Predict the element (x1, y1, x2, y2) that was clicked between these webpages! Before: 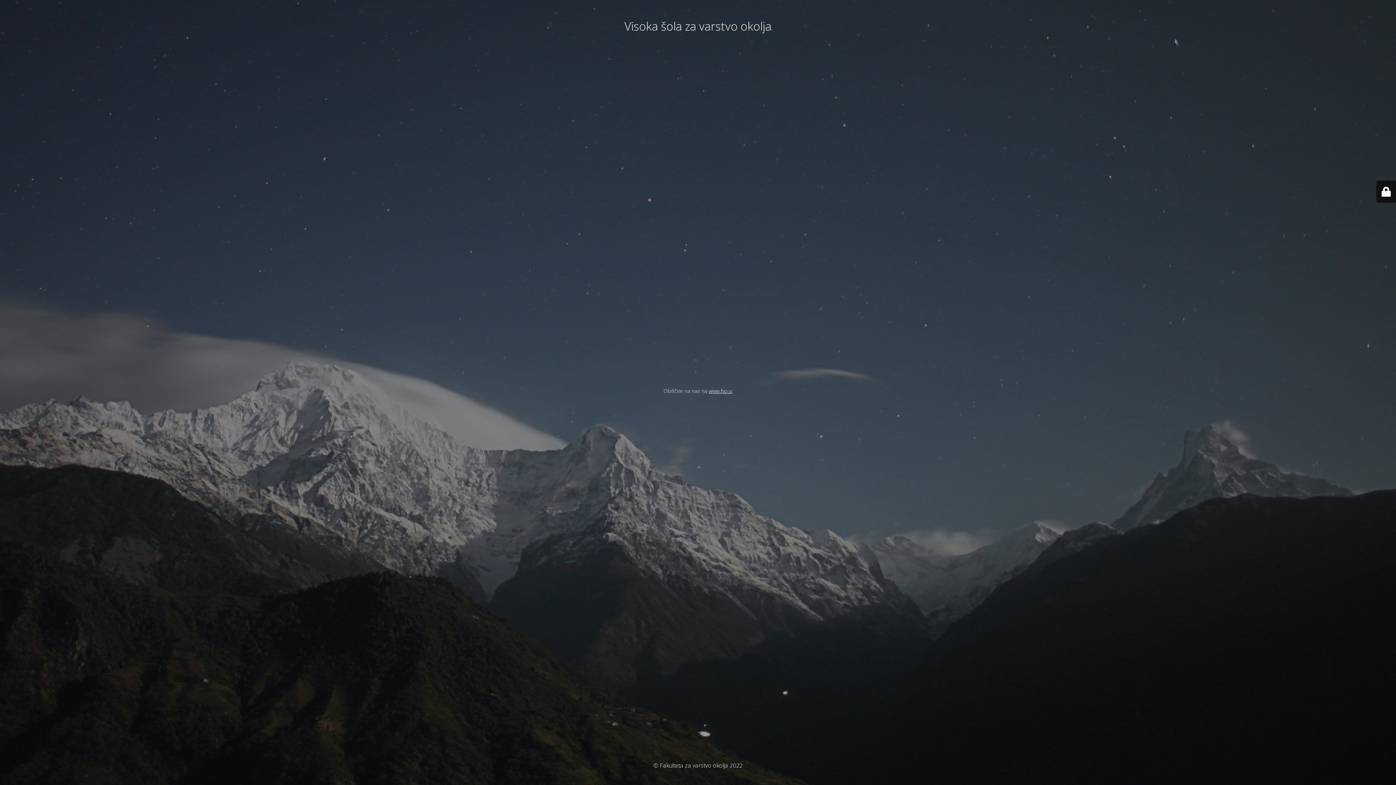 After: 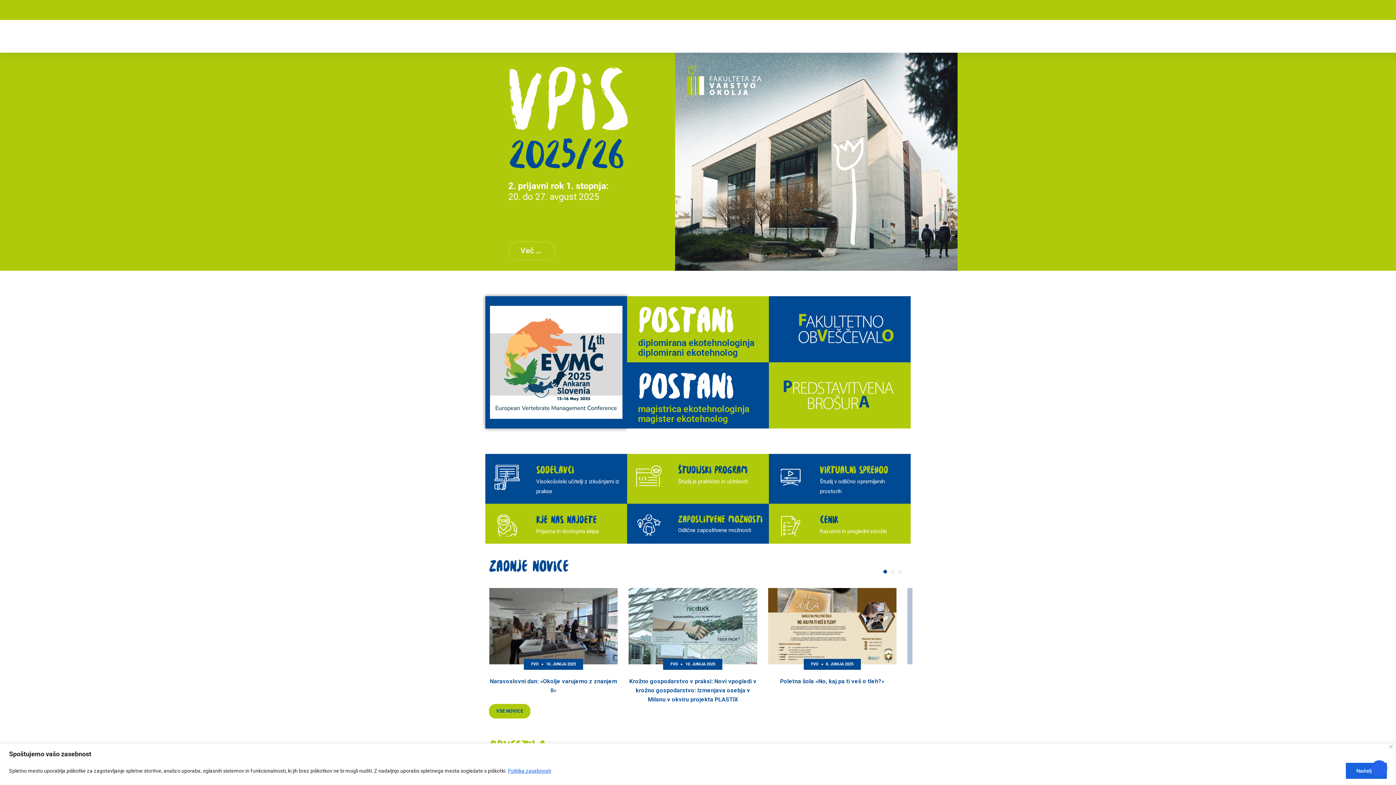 Action: label: www.fvo.si bbox: (708, 387, 732, 394)